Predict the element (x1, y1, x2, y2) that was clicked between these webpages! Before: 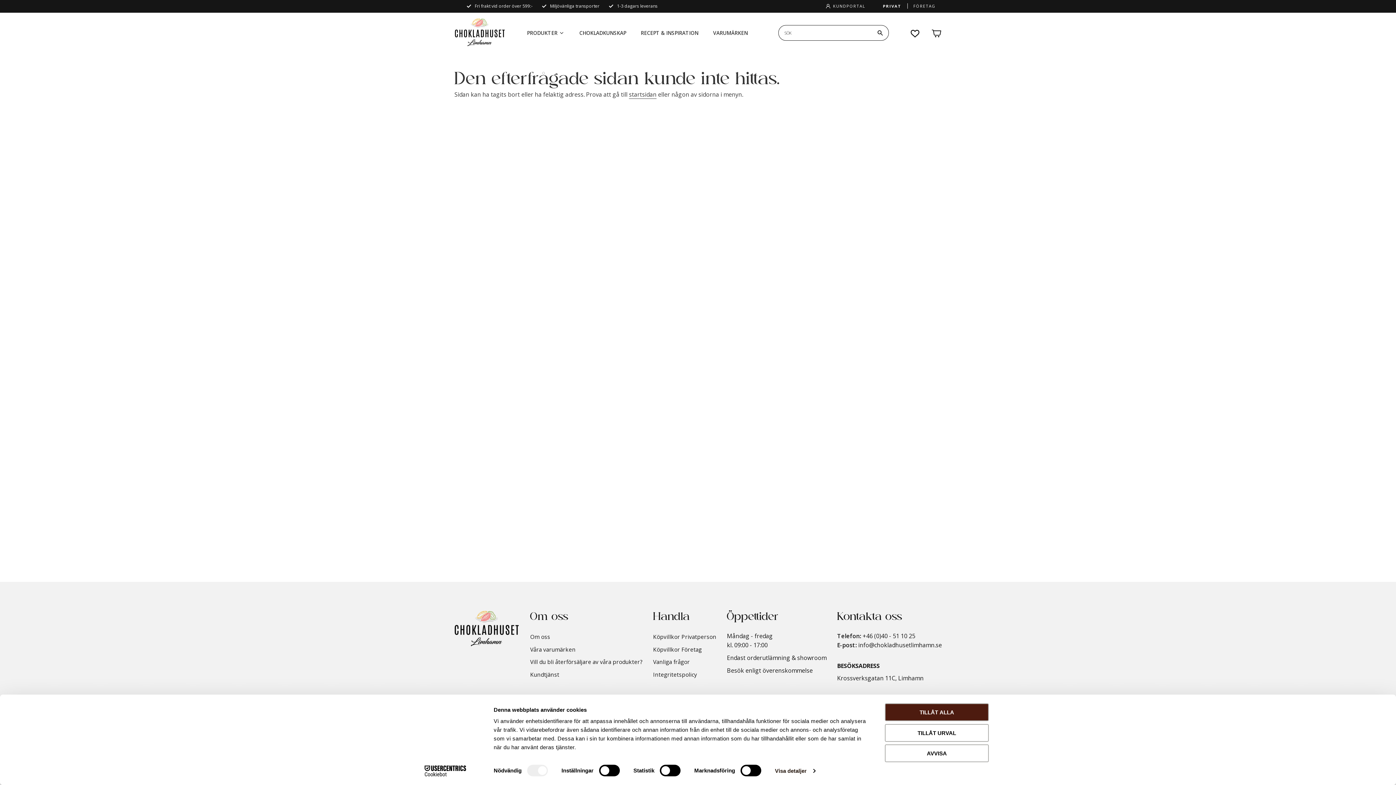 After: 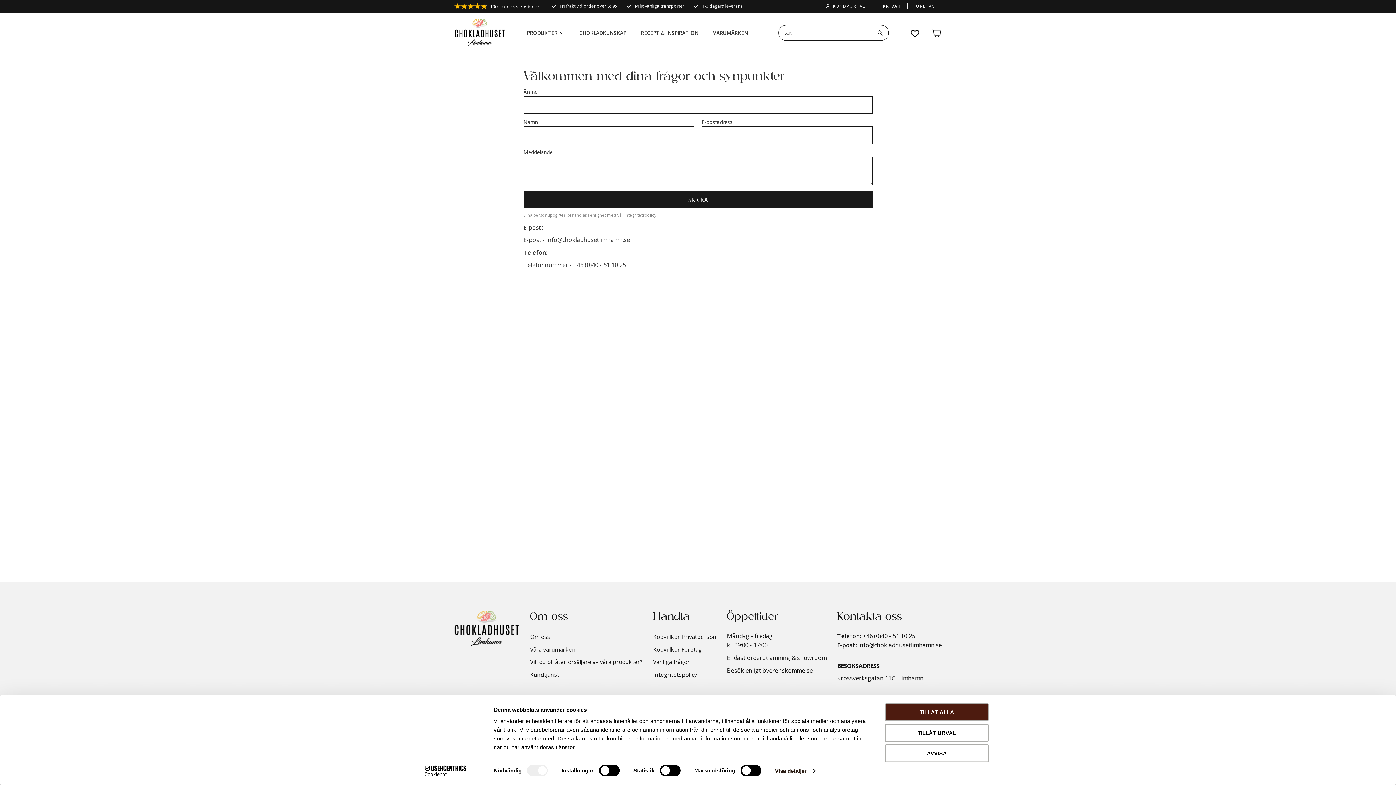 Action: bbox: (530, 670, 642, 679) label: Kundtjänst